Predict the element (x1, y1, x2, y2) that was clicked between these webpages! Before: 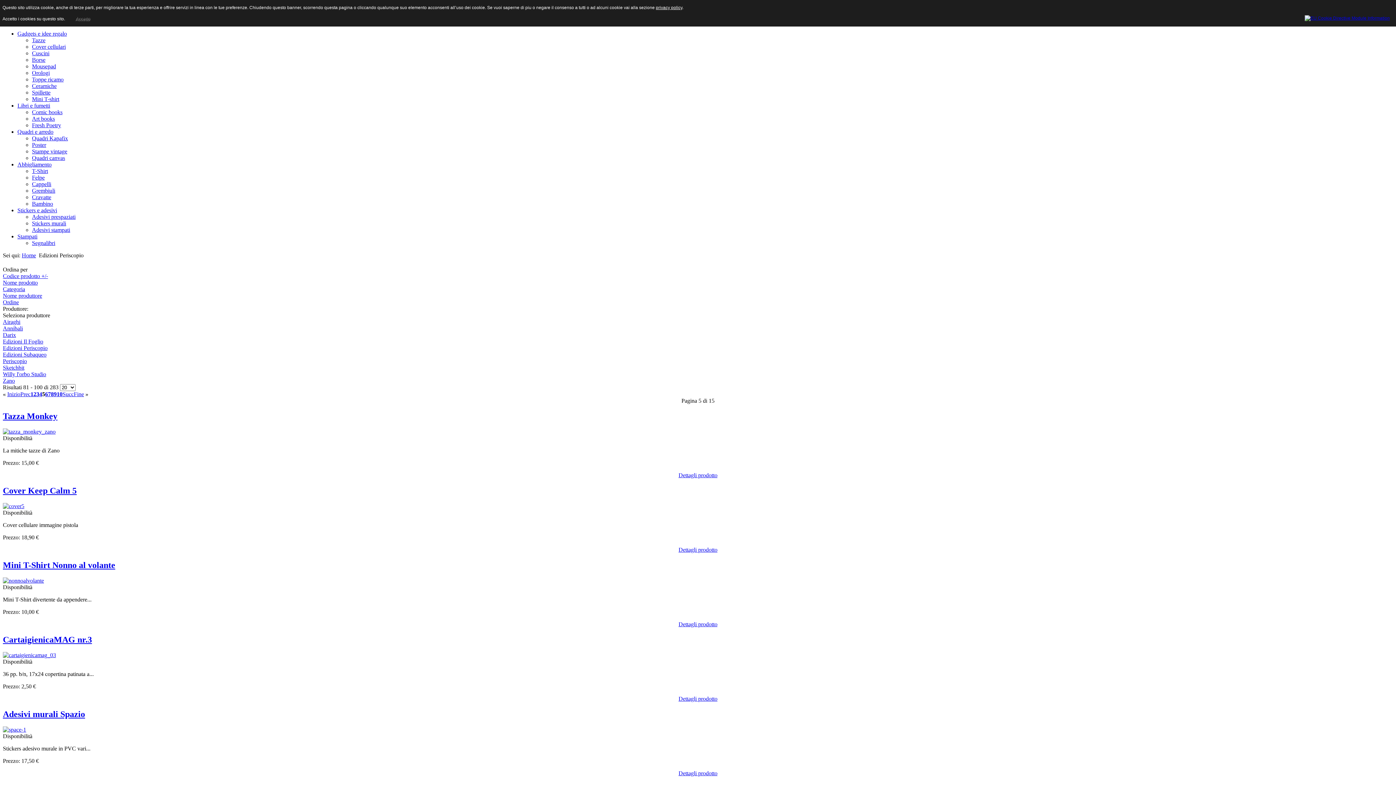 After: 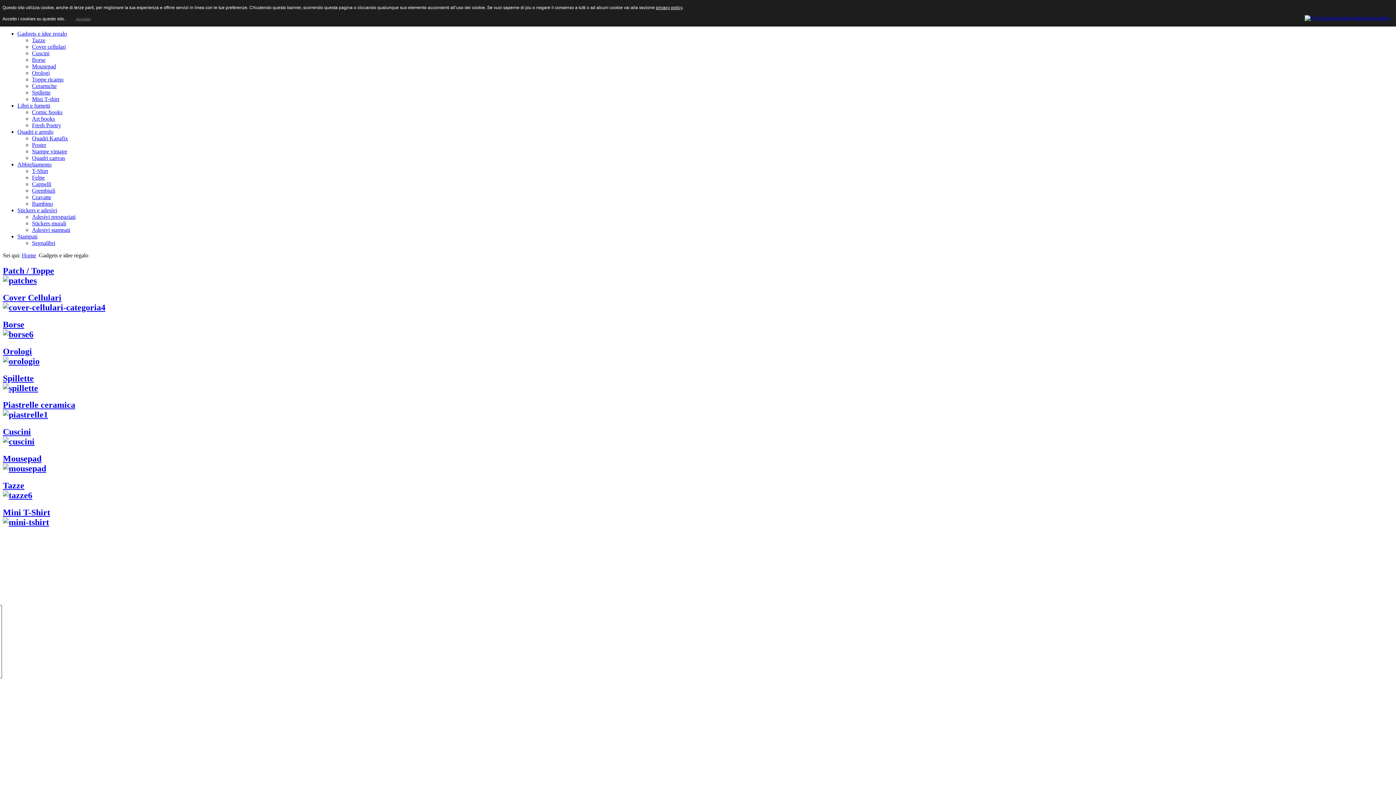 Action: label: Gadgets e idee regalo bbox: (17, 30, 66, 36)